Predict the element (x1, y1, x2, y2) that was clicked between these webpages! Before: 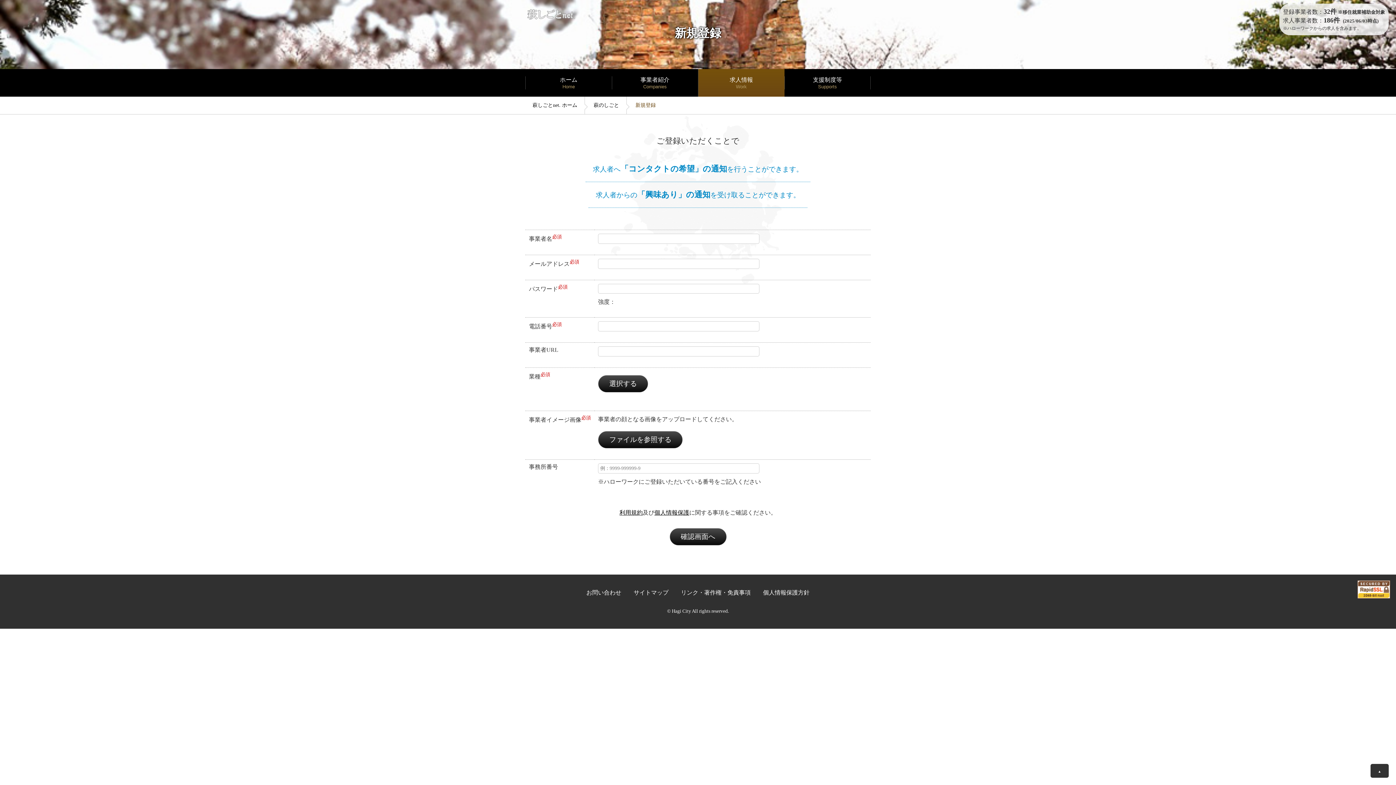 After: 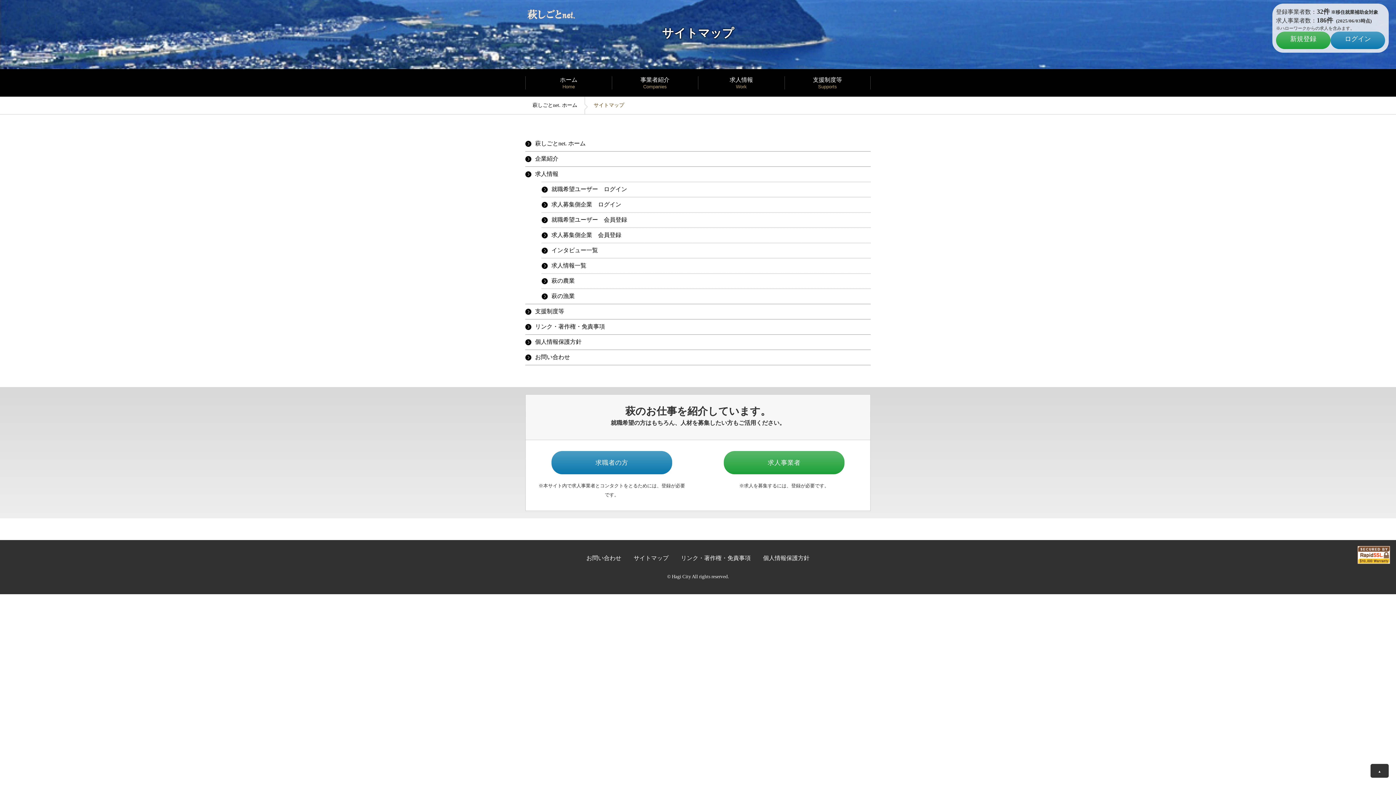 Action: bbox: (633, 589, 668, 596) label: サイトマップ